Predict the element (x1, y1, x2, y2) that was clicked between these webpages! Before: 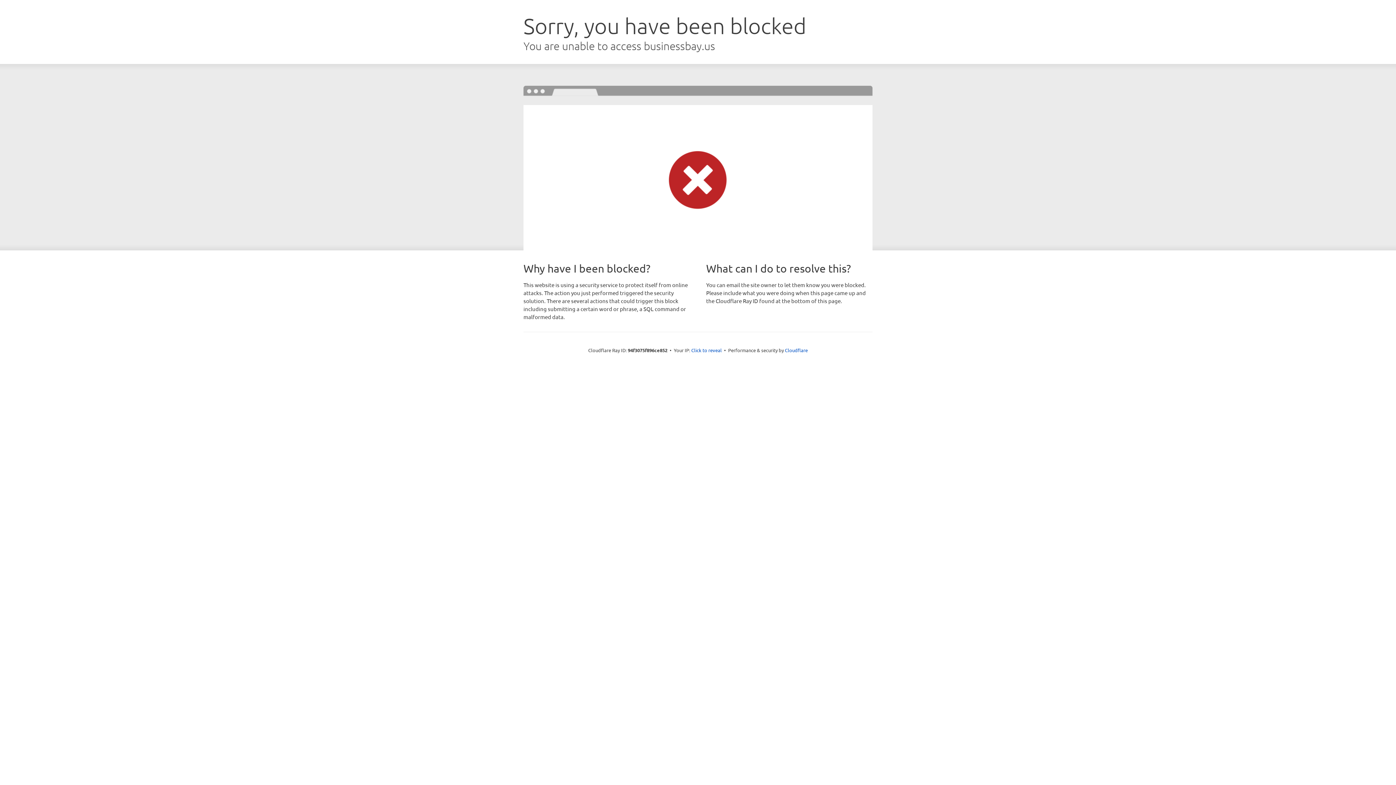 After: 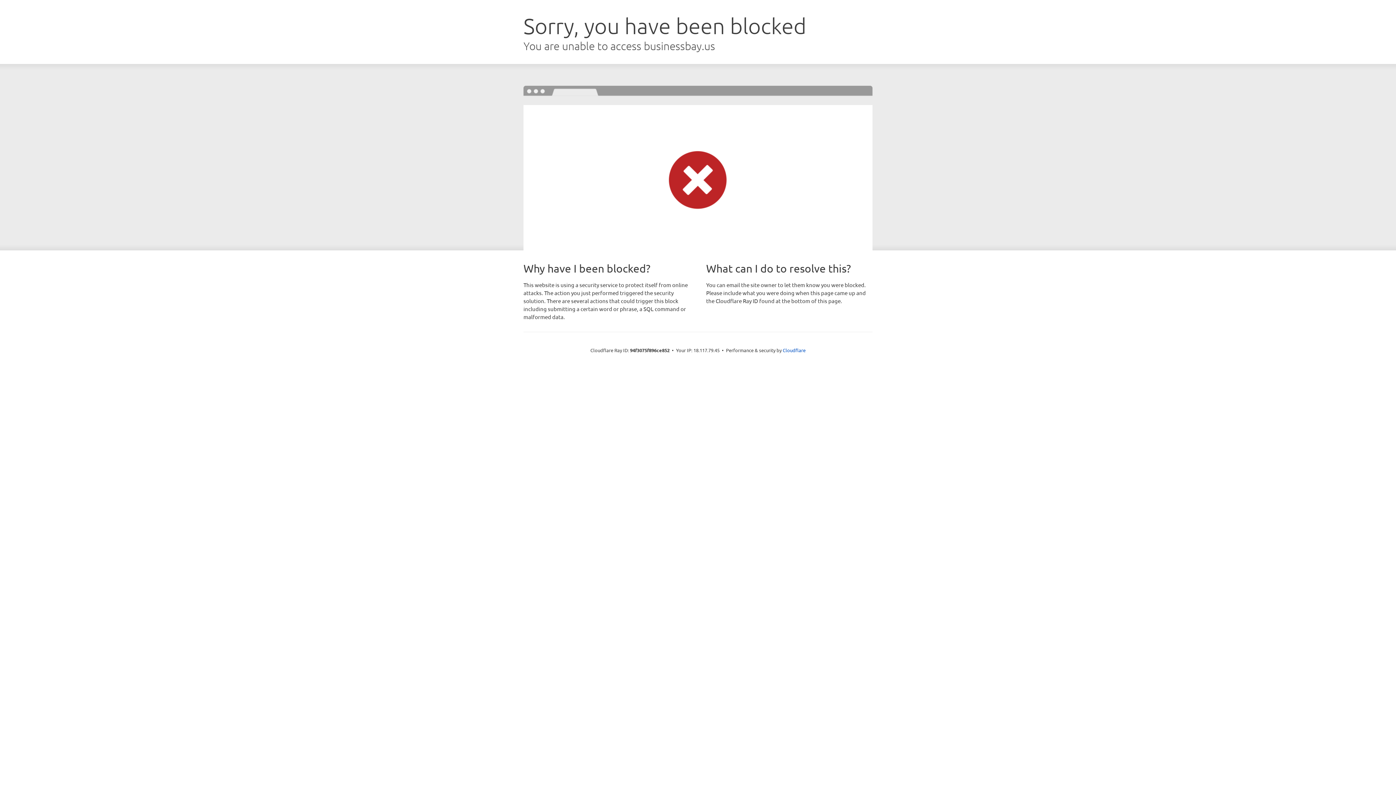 Action: bbox: (691, 346, 722, 353) label: Click to reveal